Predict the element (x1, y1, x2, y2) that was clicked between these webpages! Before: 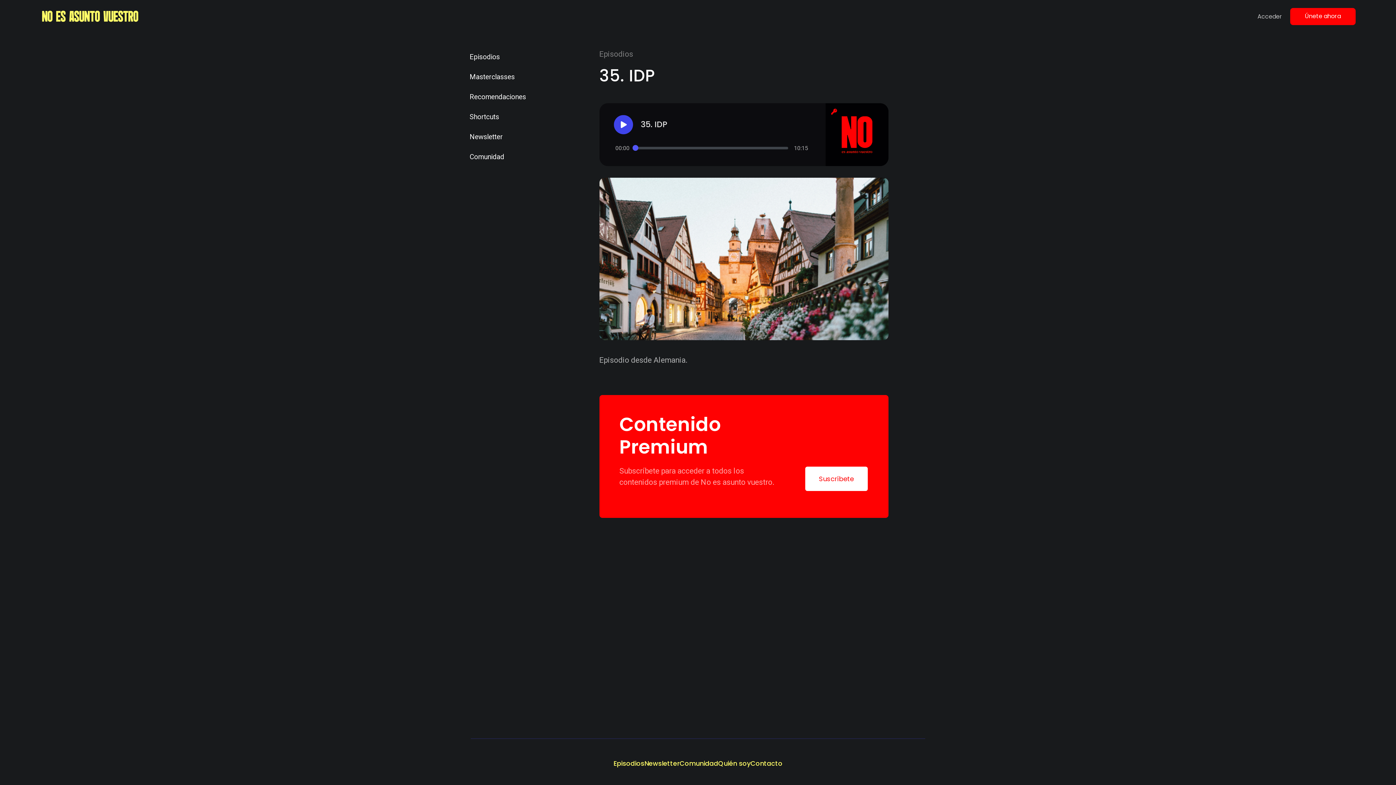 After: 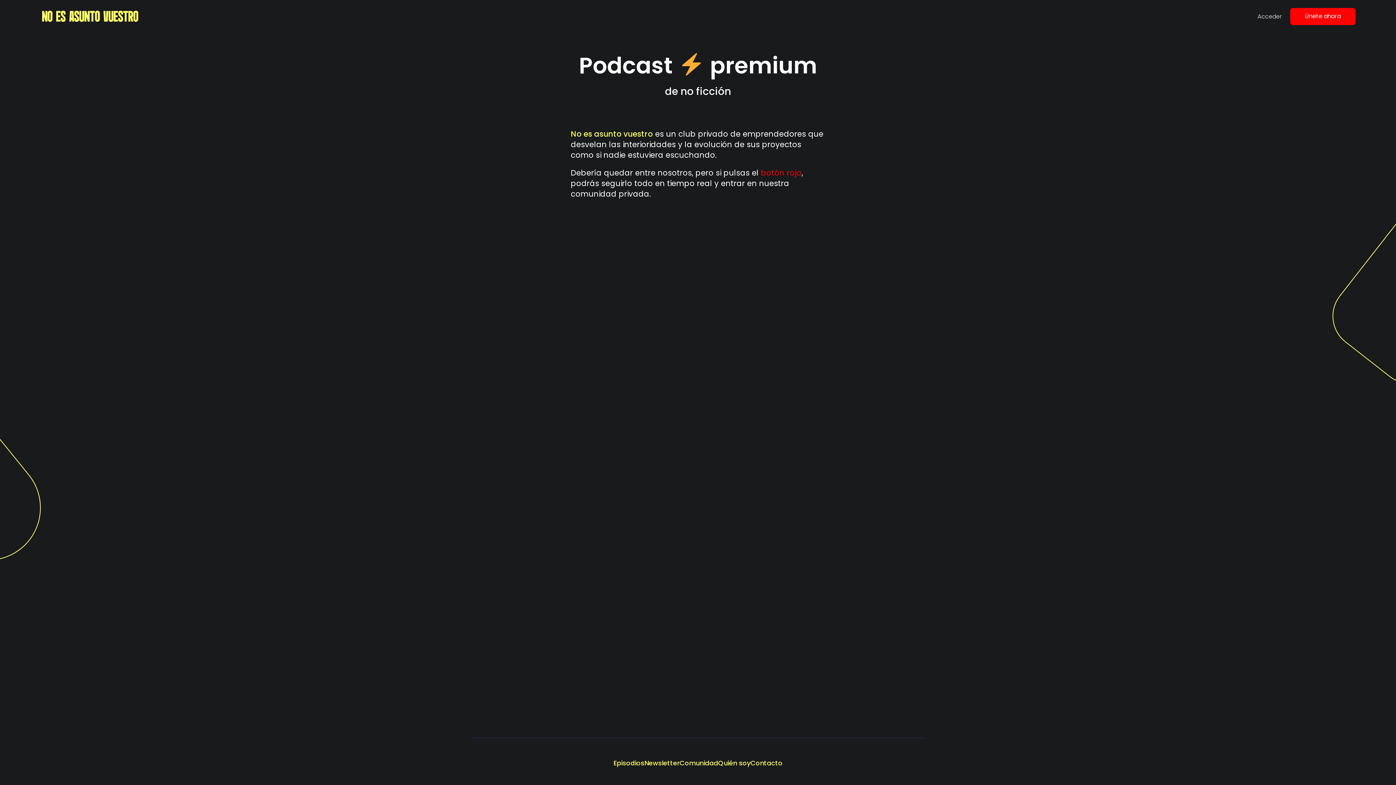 Action: bbox: (40, 7, 139, 25)